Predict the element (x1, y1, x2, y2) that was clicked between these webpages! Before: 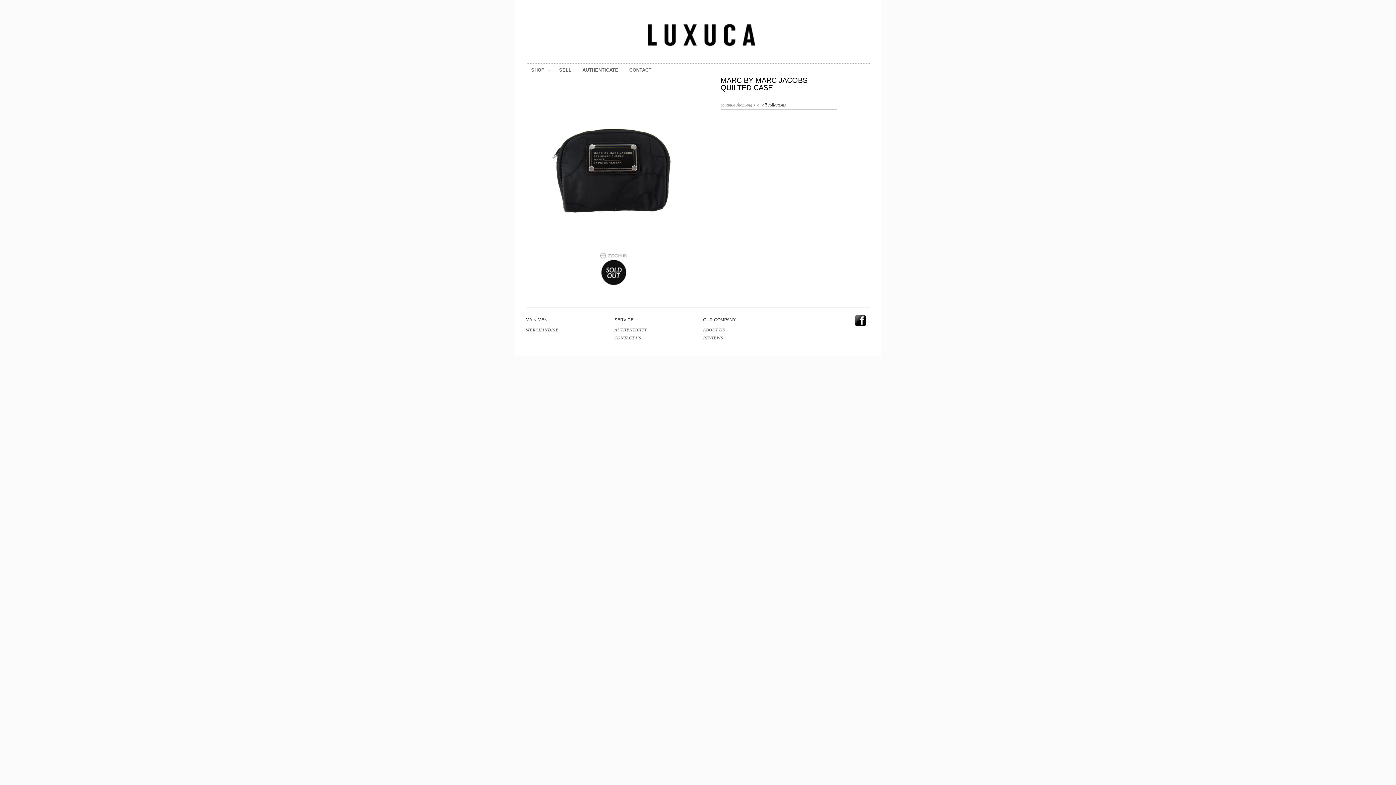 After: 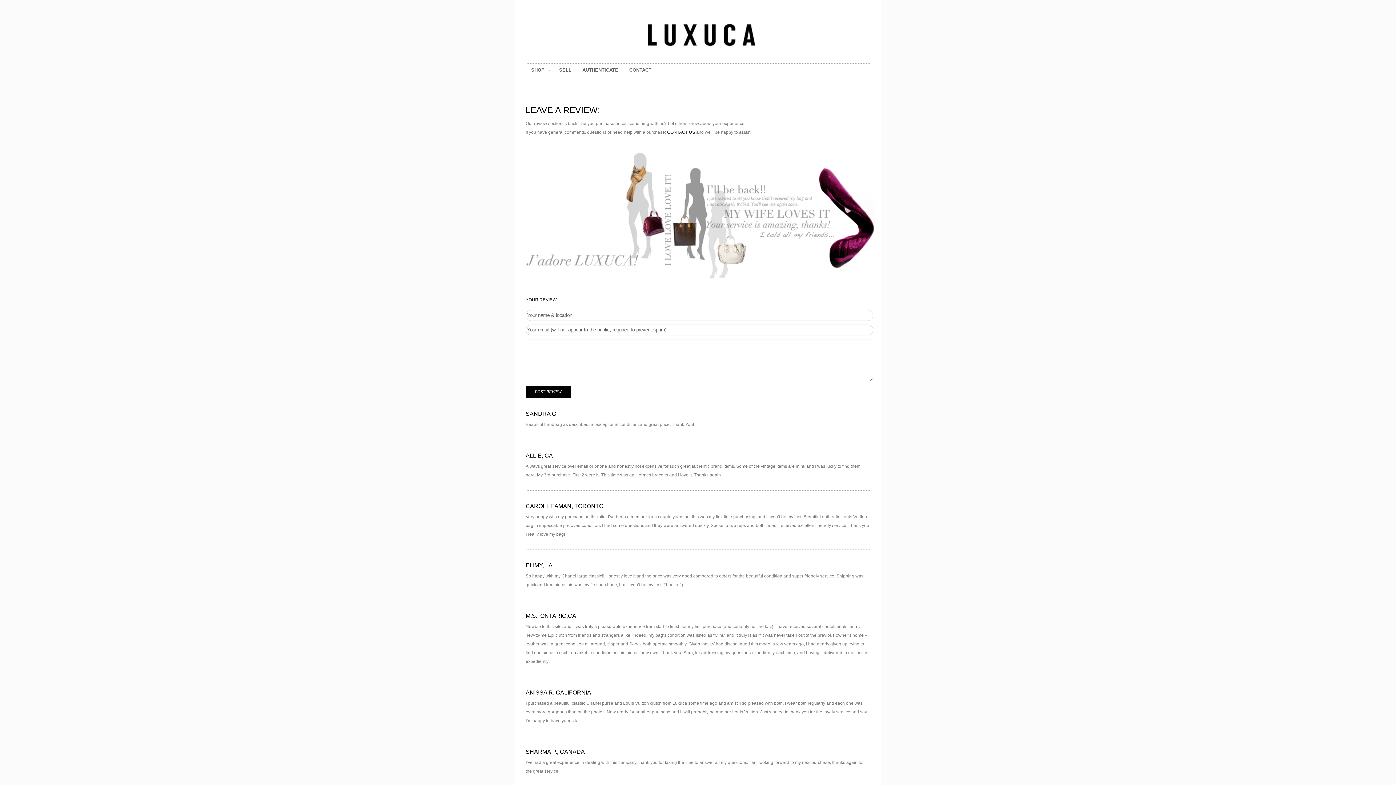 Action: bbox: (703, 334, 786, 342) label: REVIEWS